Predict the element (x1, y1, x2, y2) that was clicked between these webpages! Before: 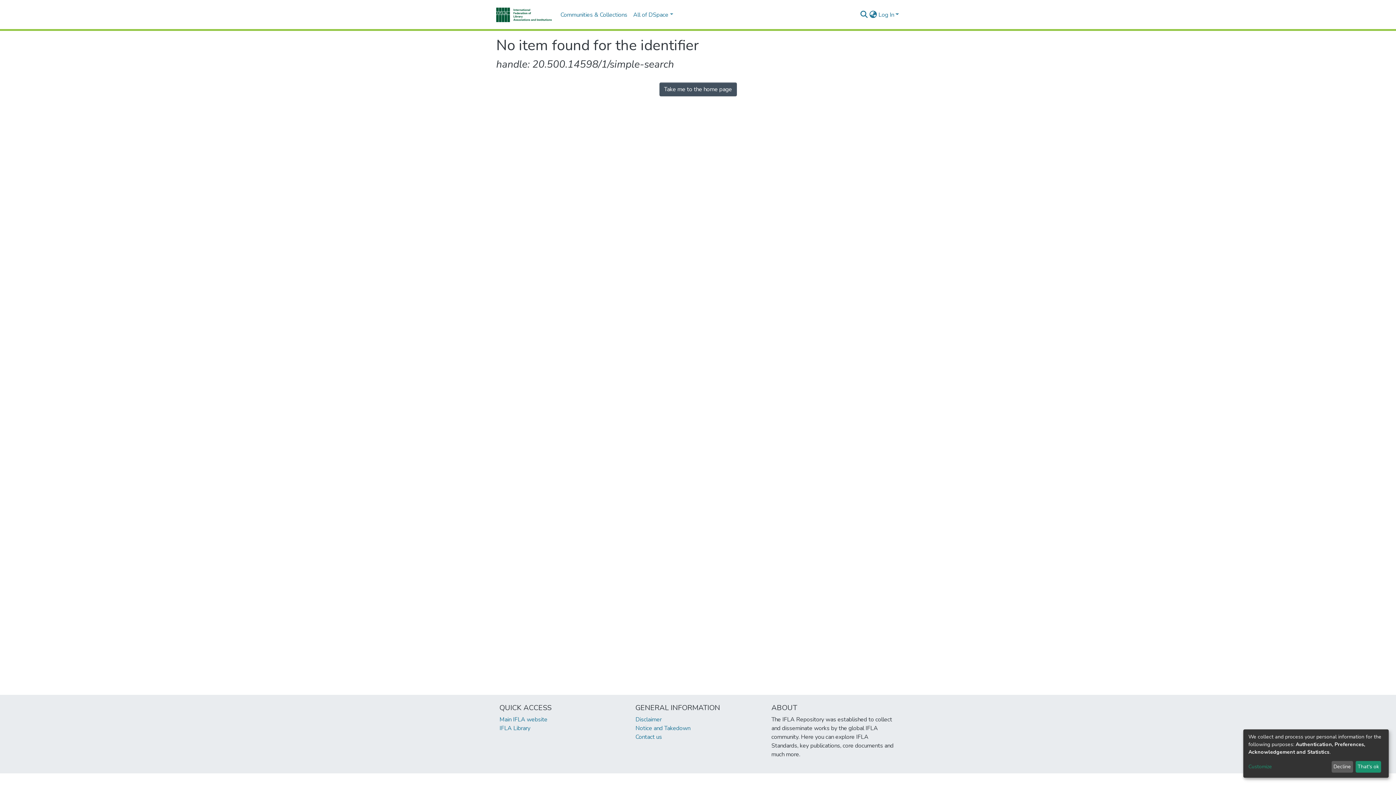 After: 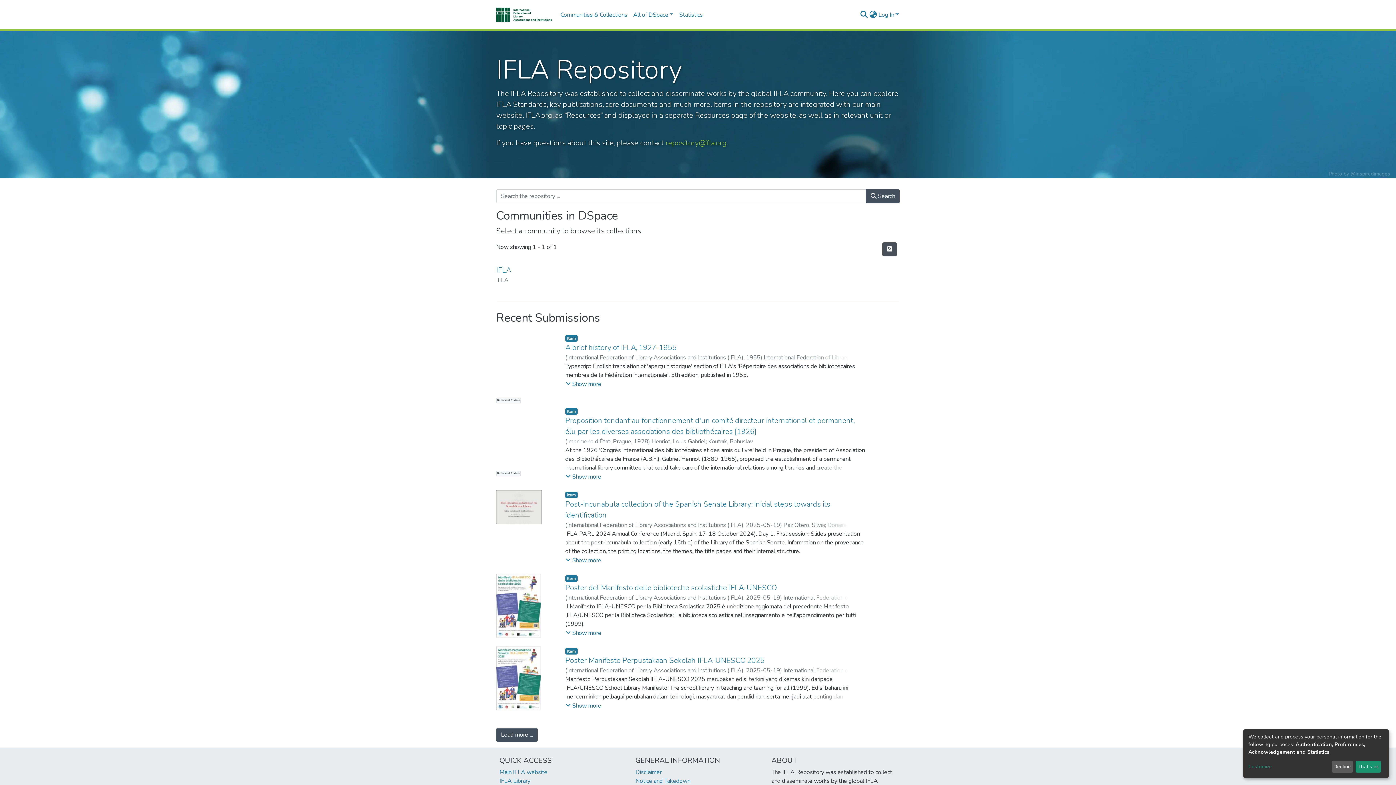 Action: bbox: (496, 5, 551, 23)